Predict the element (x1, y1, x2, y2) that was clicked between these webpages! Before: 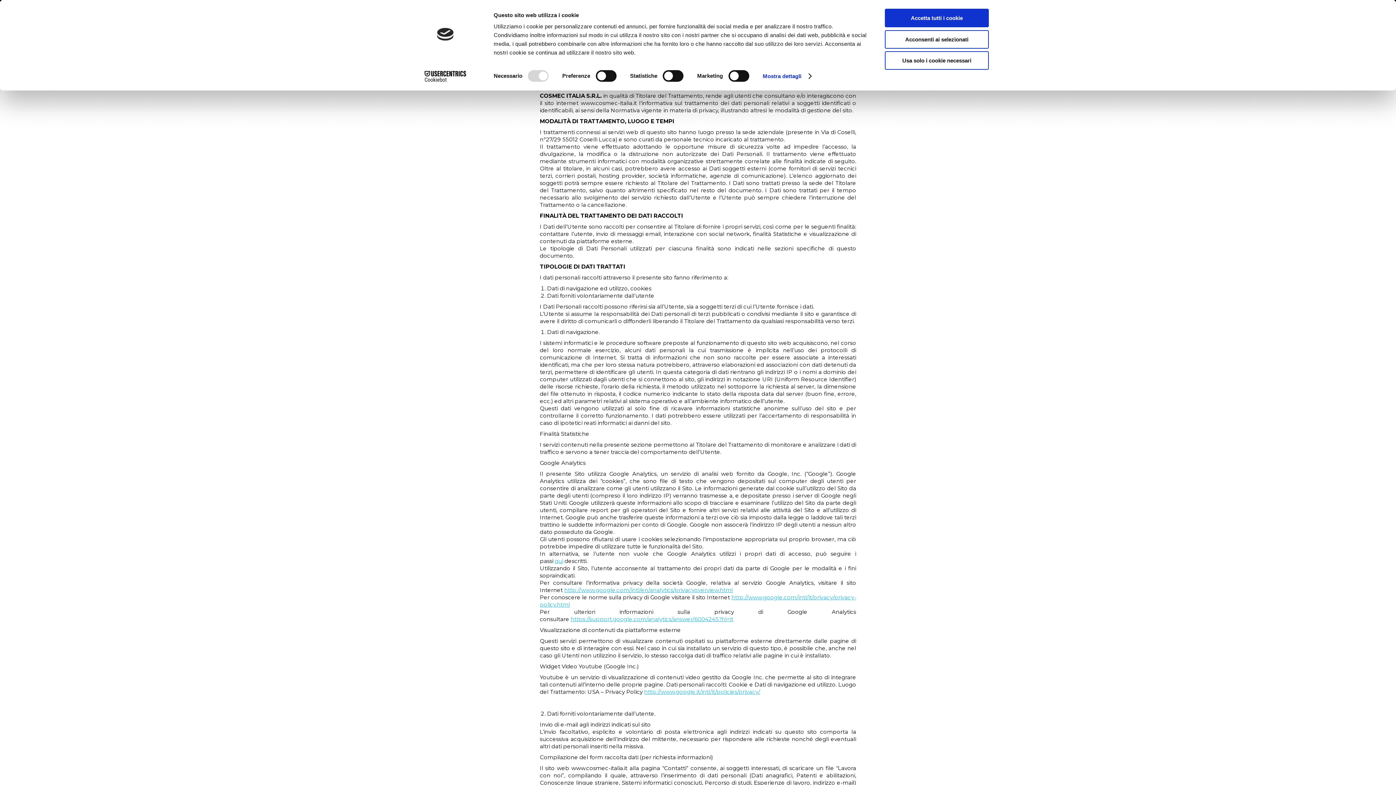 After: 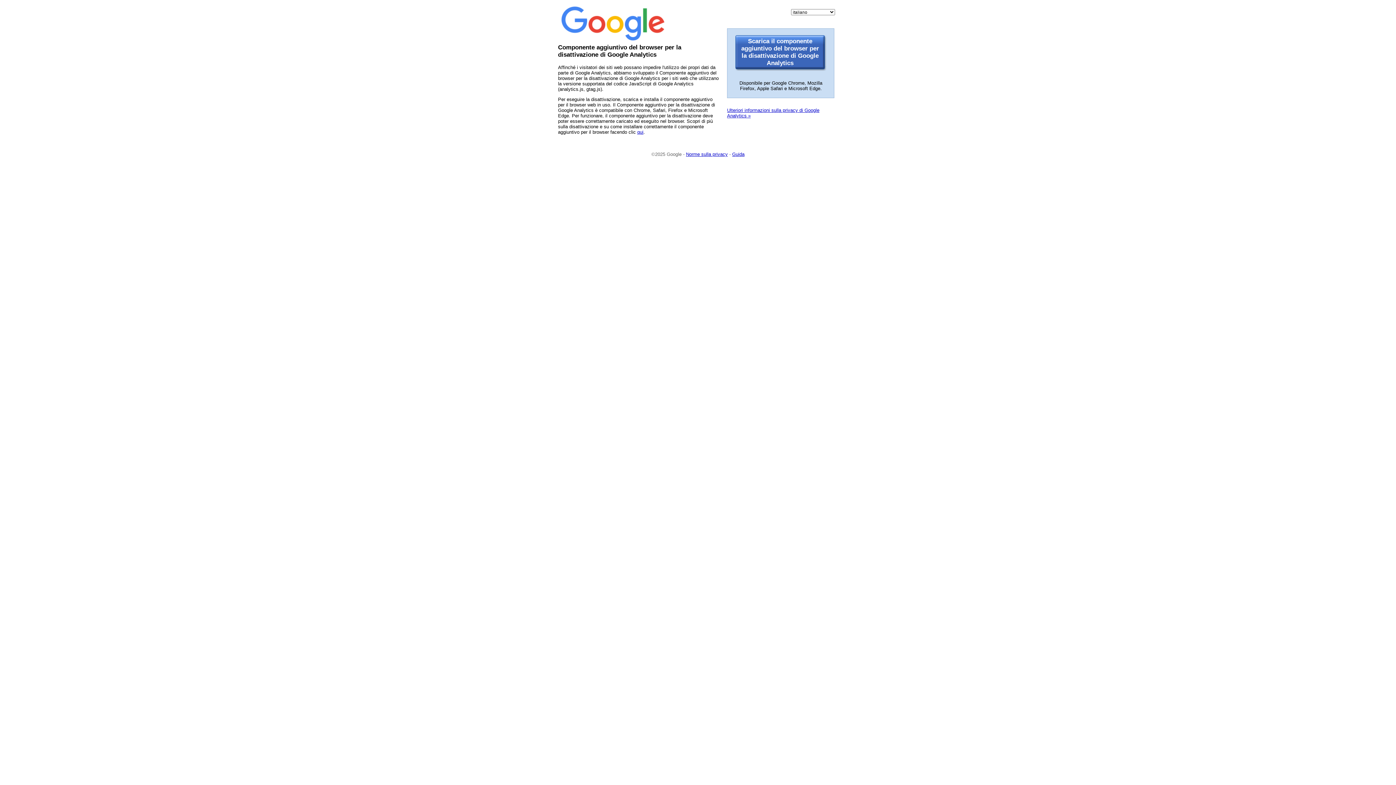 Action: bbox: (554, 557, 563, 564) label: qui